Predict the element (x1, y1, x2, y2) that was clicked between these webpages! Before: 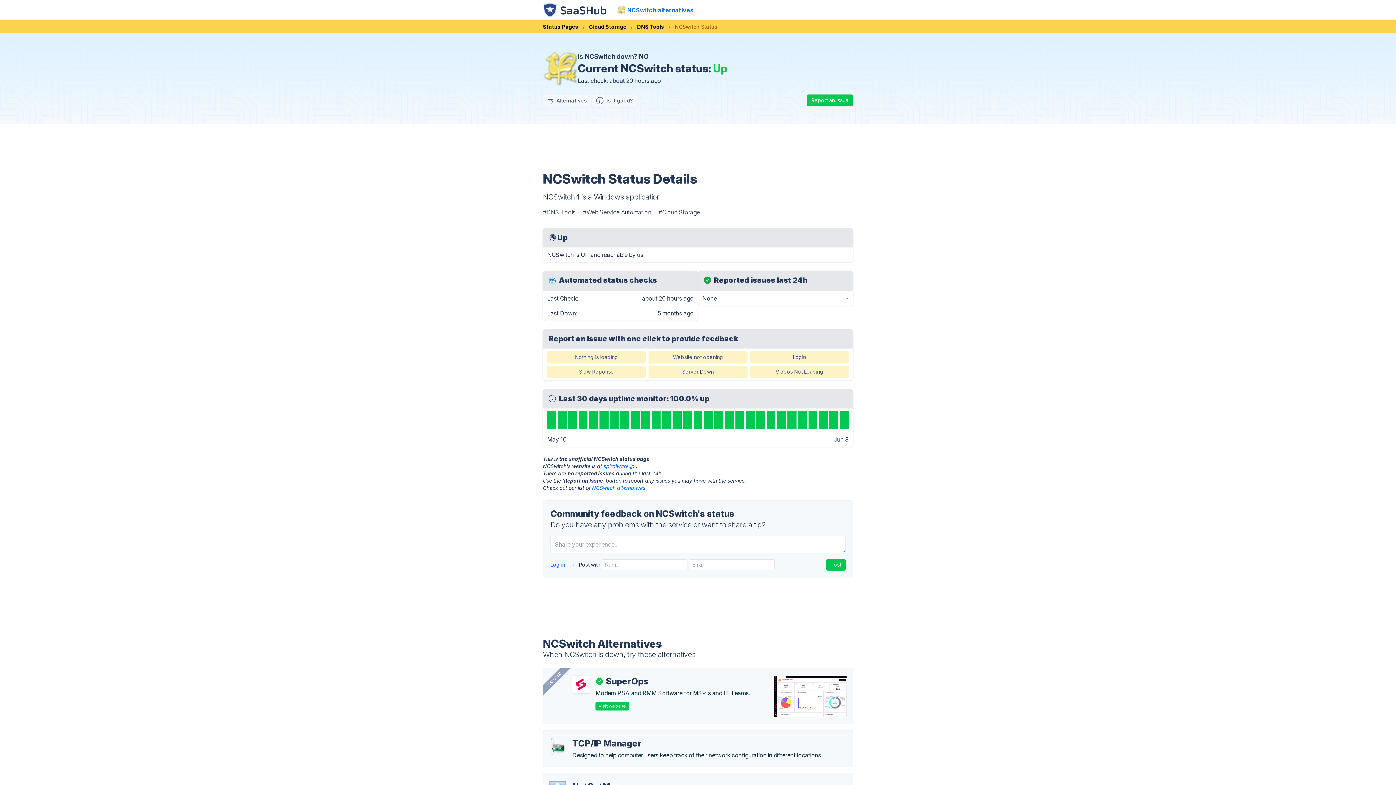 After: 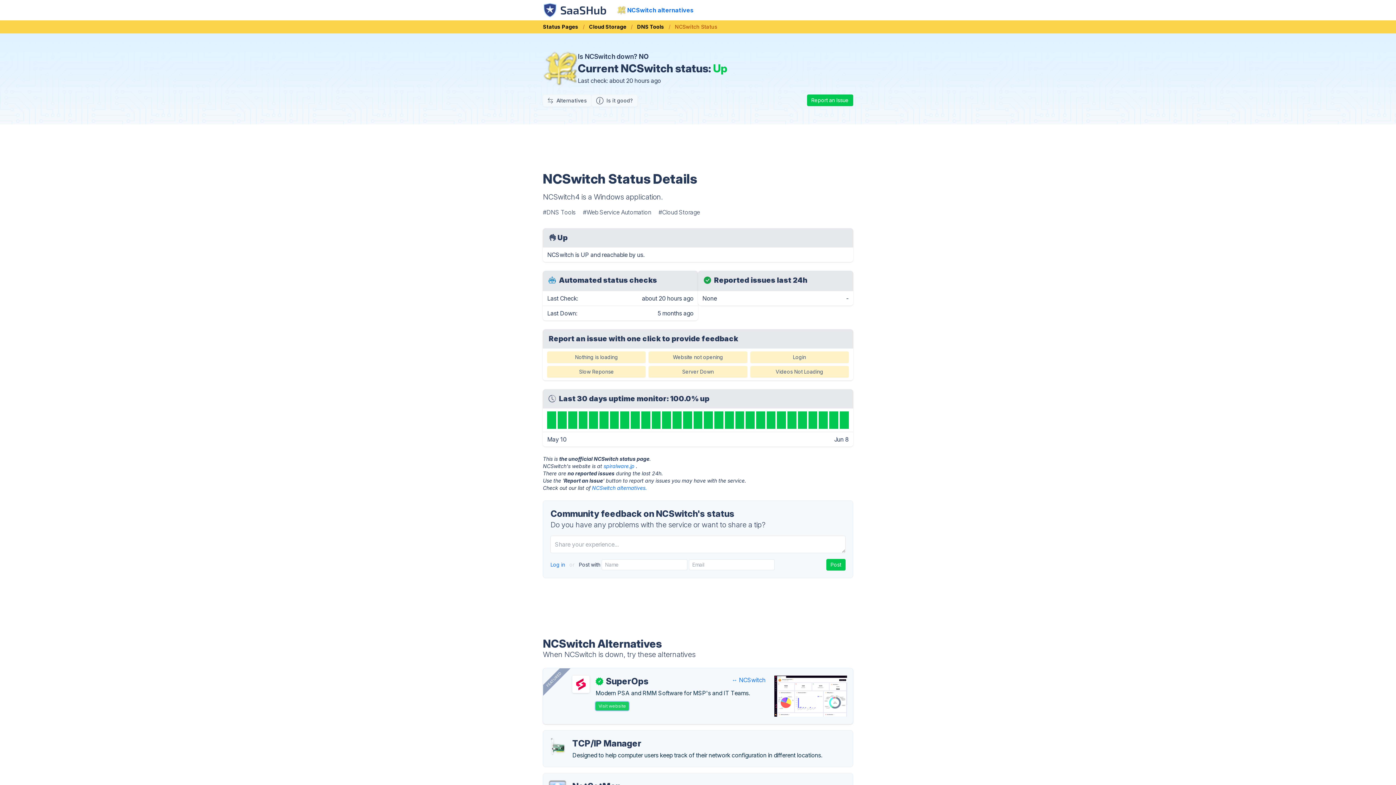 Action: label: Visit website bbox: (595, 702, 629, 710)